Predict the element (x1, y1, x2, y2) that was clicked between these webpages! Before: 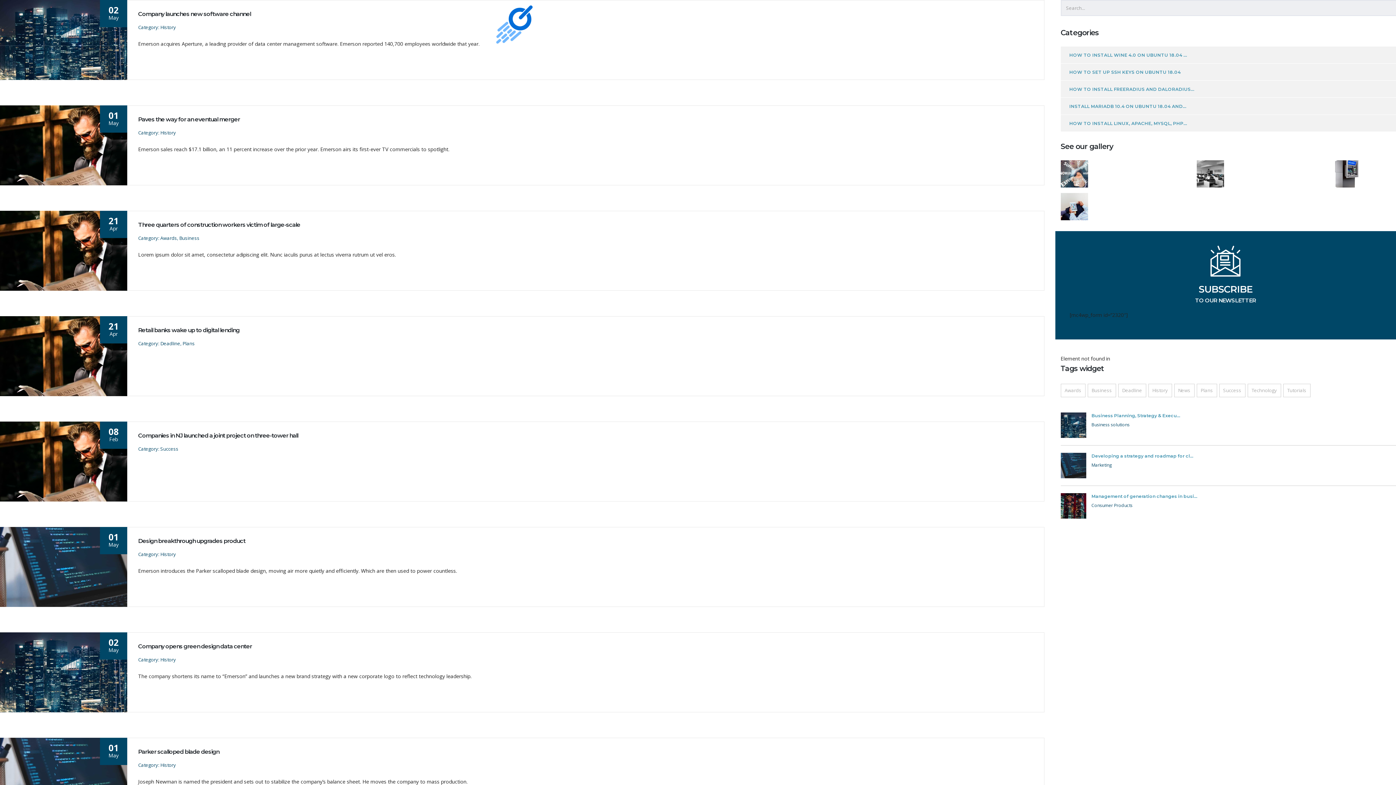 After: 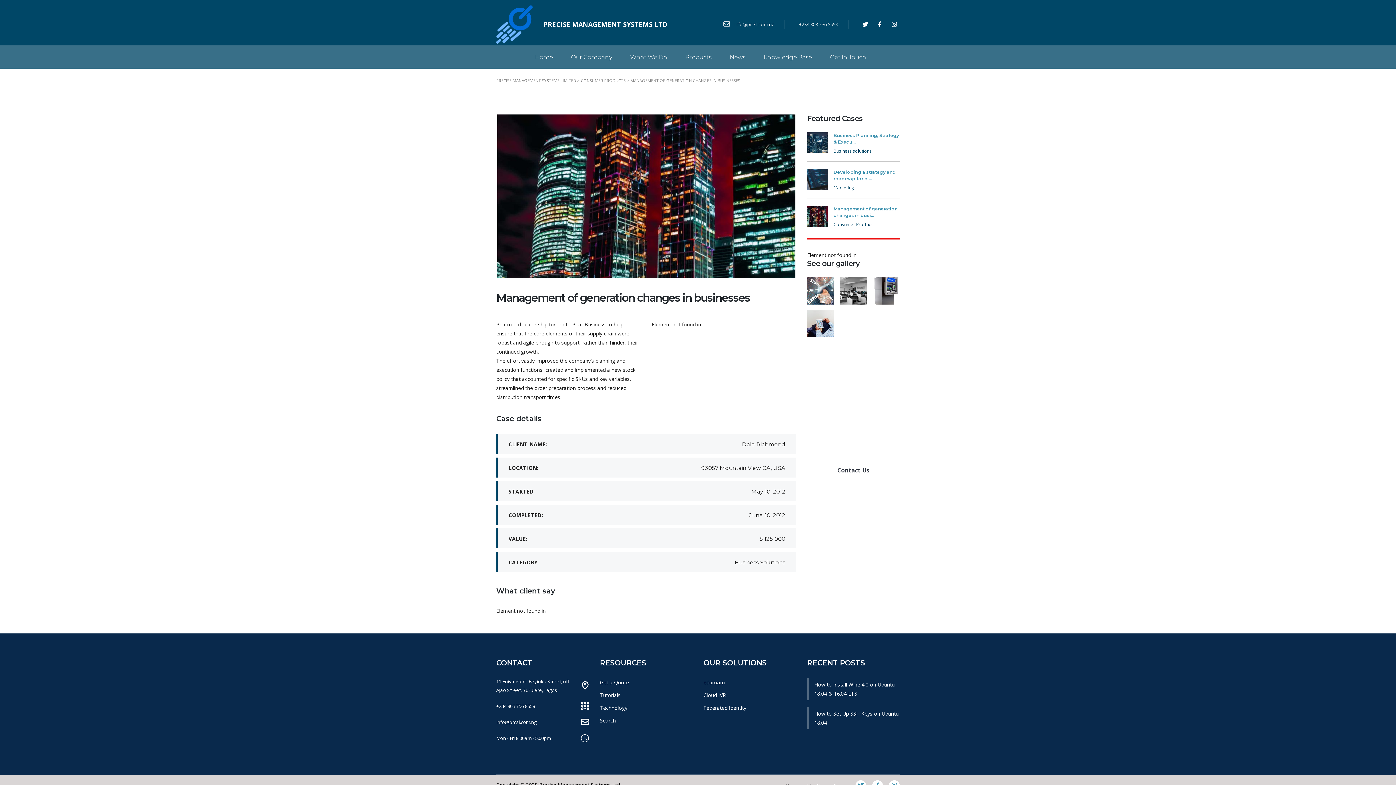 Action: label: Management of generation changes in busi...
Consumer Products bbox: (1060, 493, 1464, 518)